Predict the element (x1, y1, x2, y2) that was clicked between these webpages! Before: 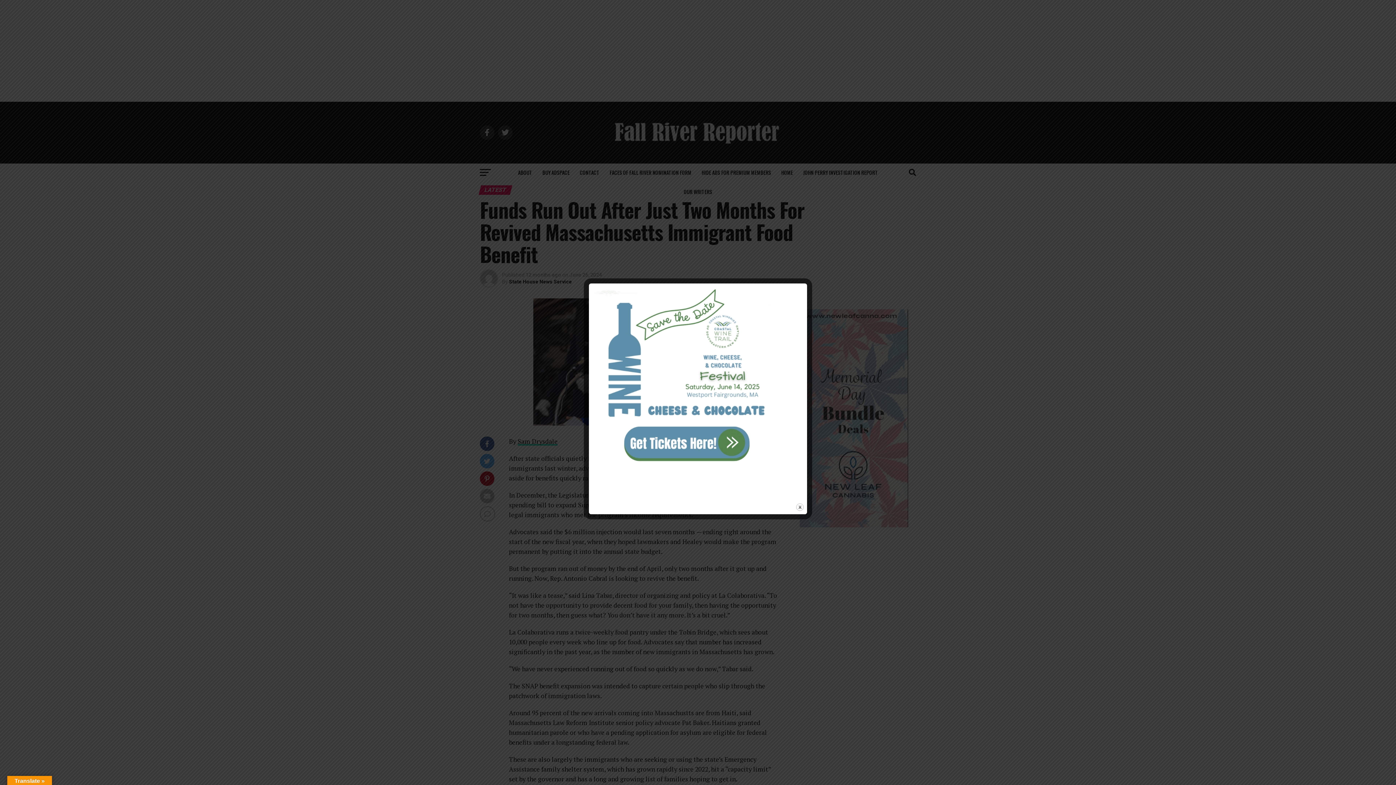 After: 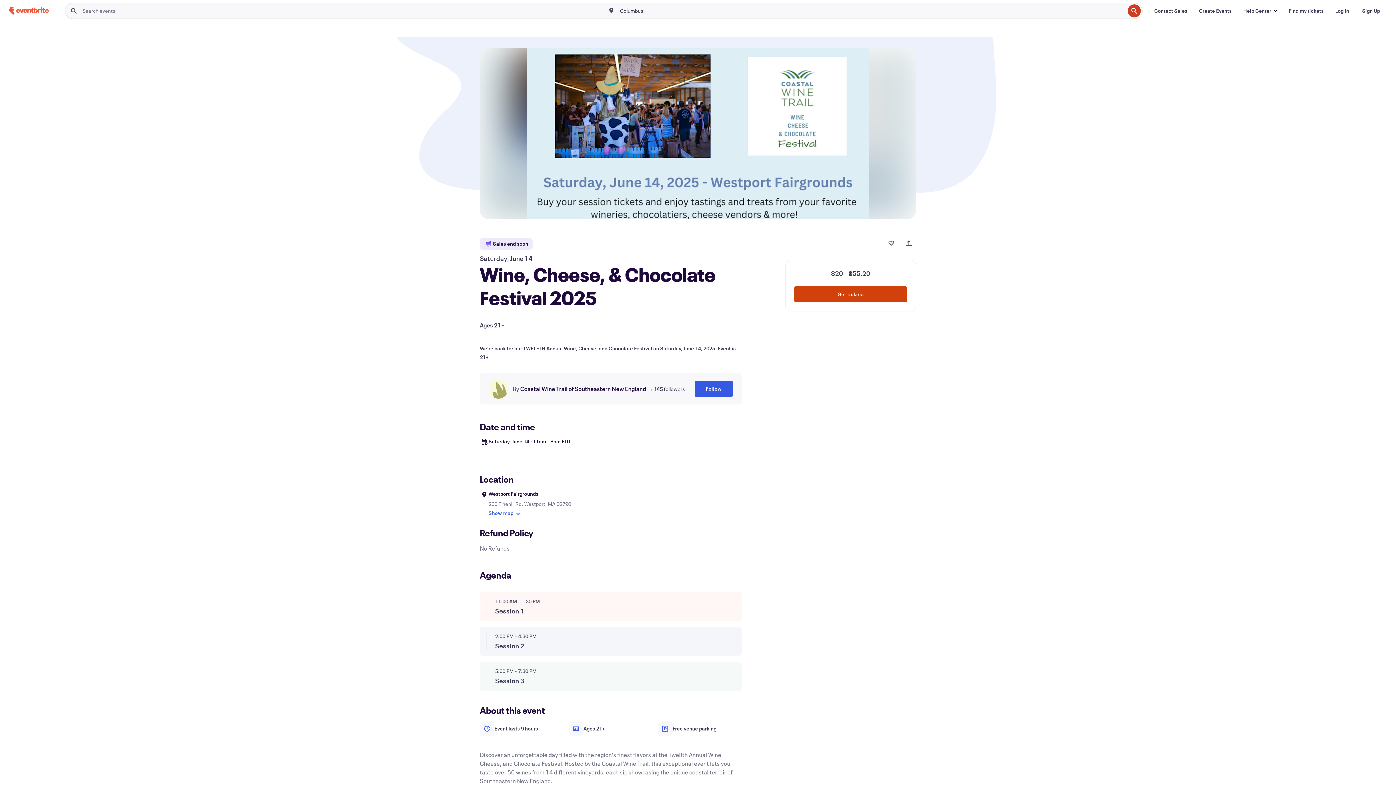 Action: bbox: (591, 462, 773, 469)